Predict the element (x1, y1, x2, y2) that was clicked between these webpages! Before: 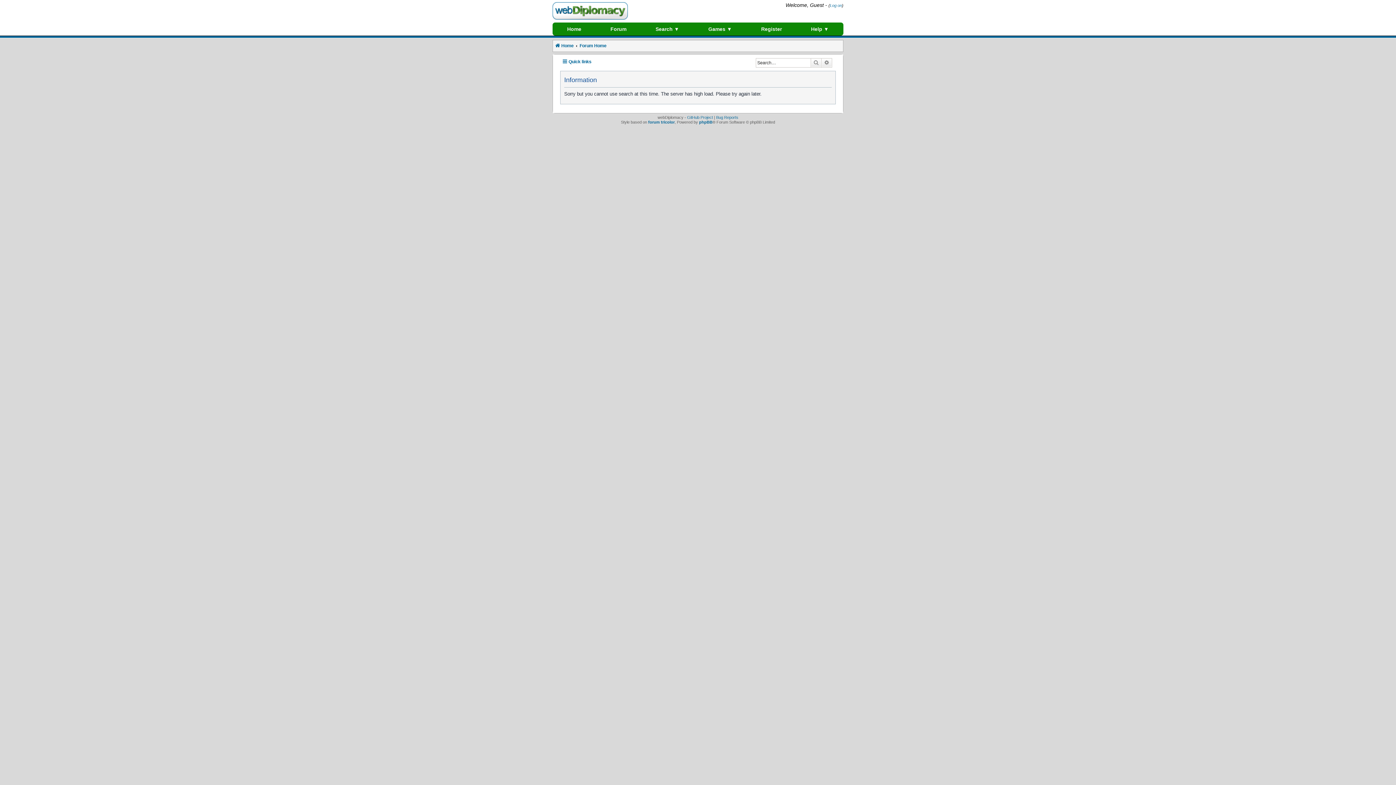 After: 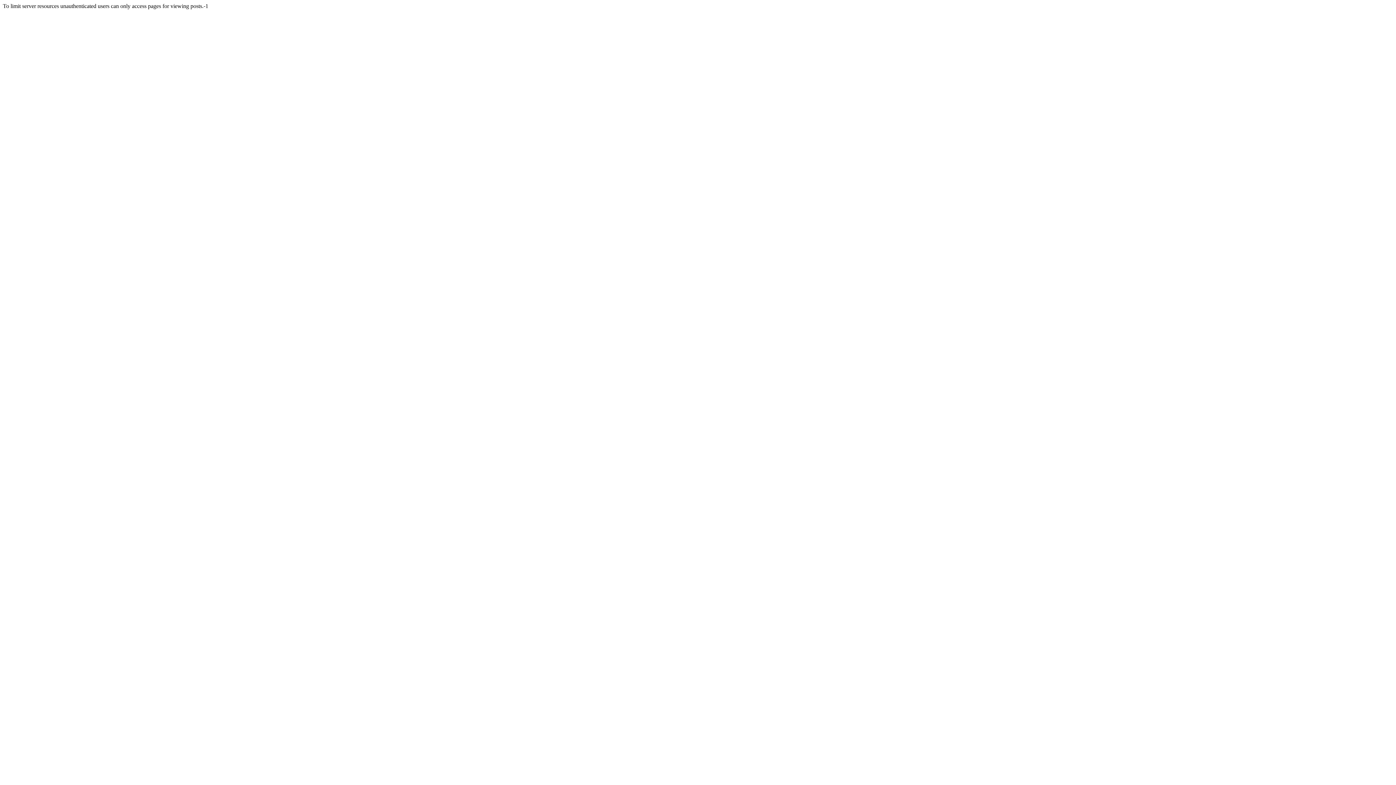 Action: bbox: (821, 58, 832, 67) label: Advanced search